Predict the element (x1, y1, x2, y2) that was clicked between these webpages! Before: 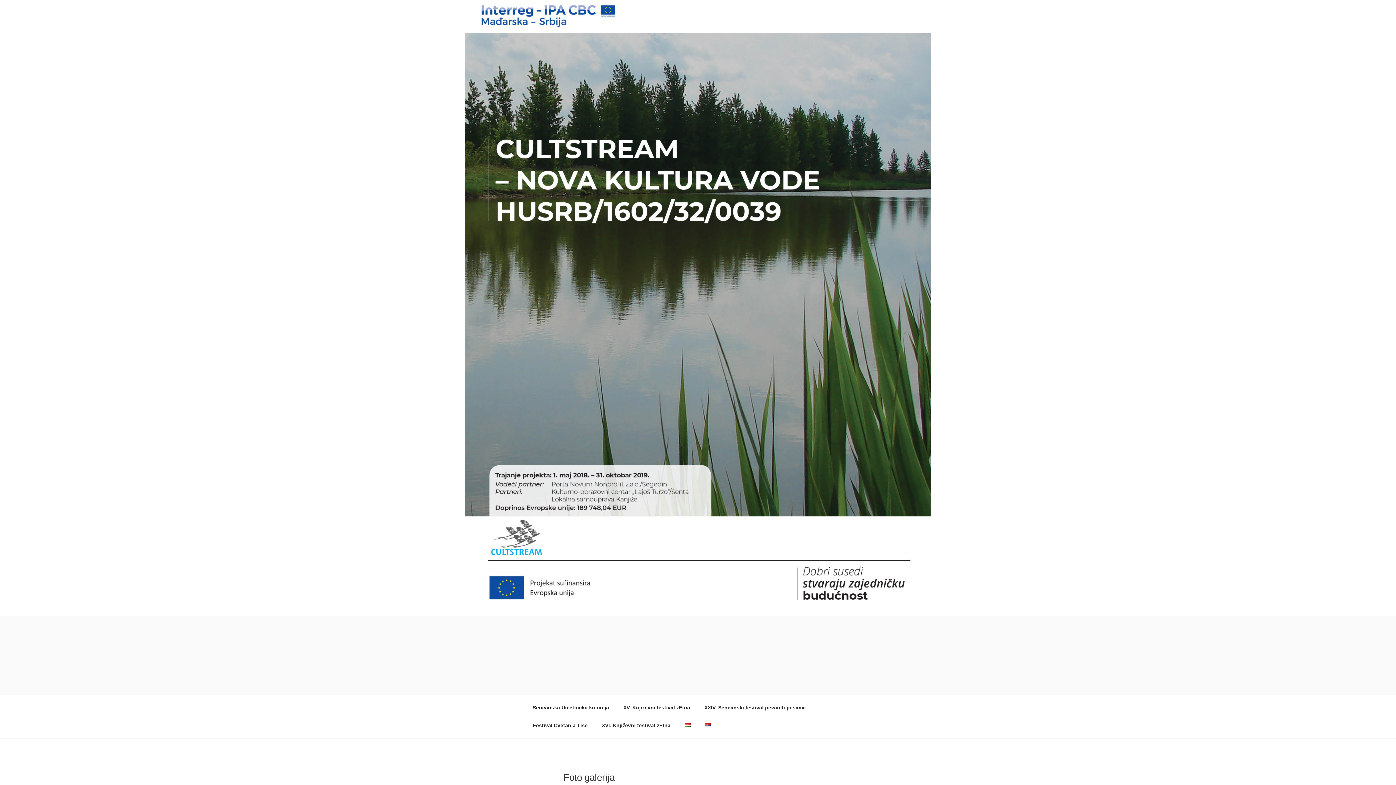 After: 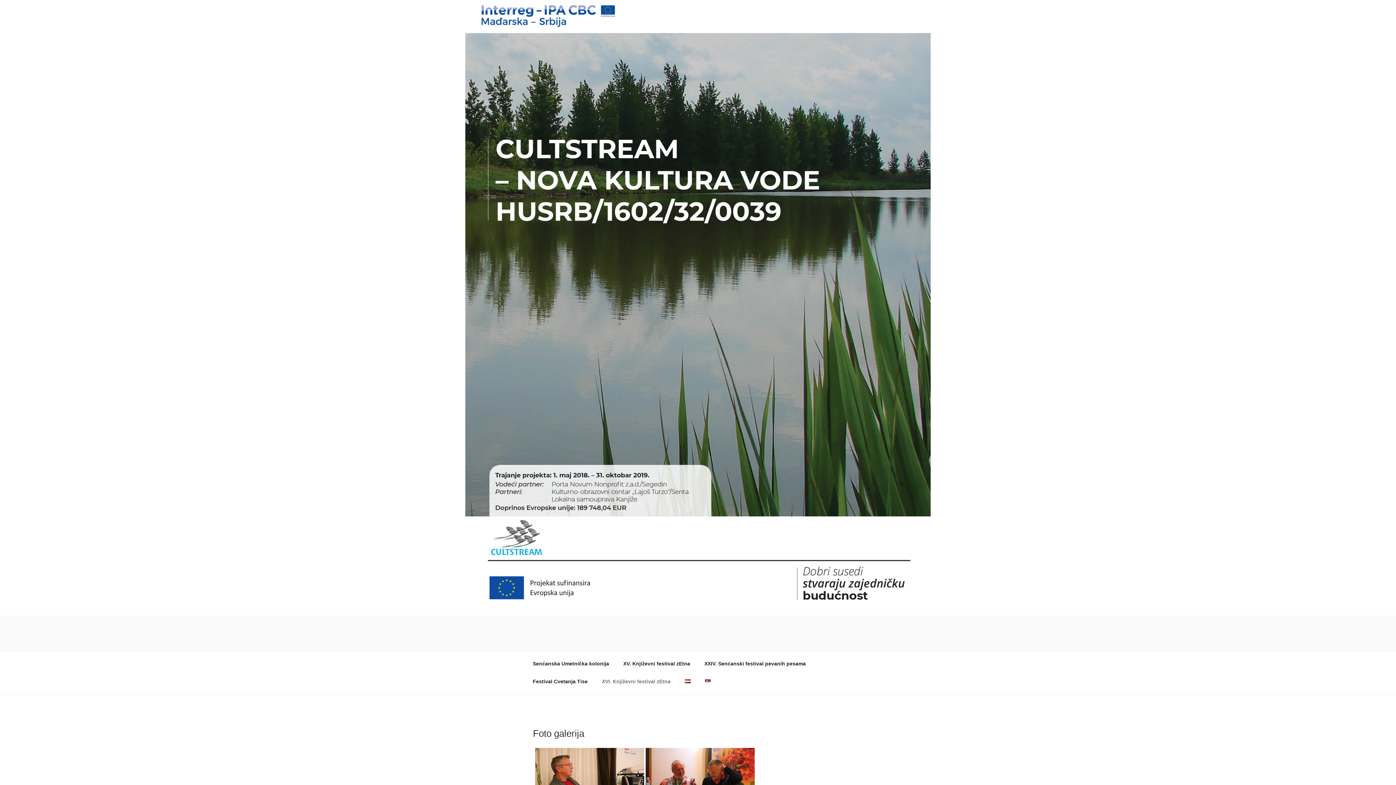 Action: bbox: (595, 717, 677, 735) label: XVI. Književni festival zEtna